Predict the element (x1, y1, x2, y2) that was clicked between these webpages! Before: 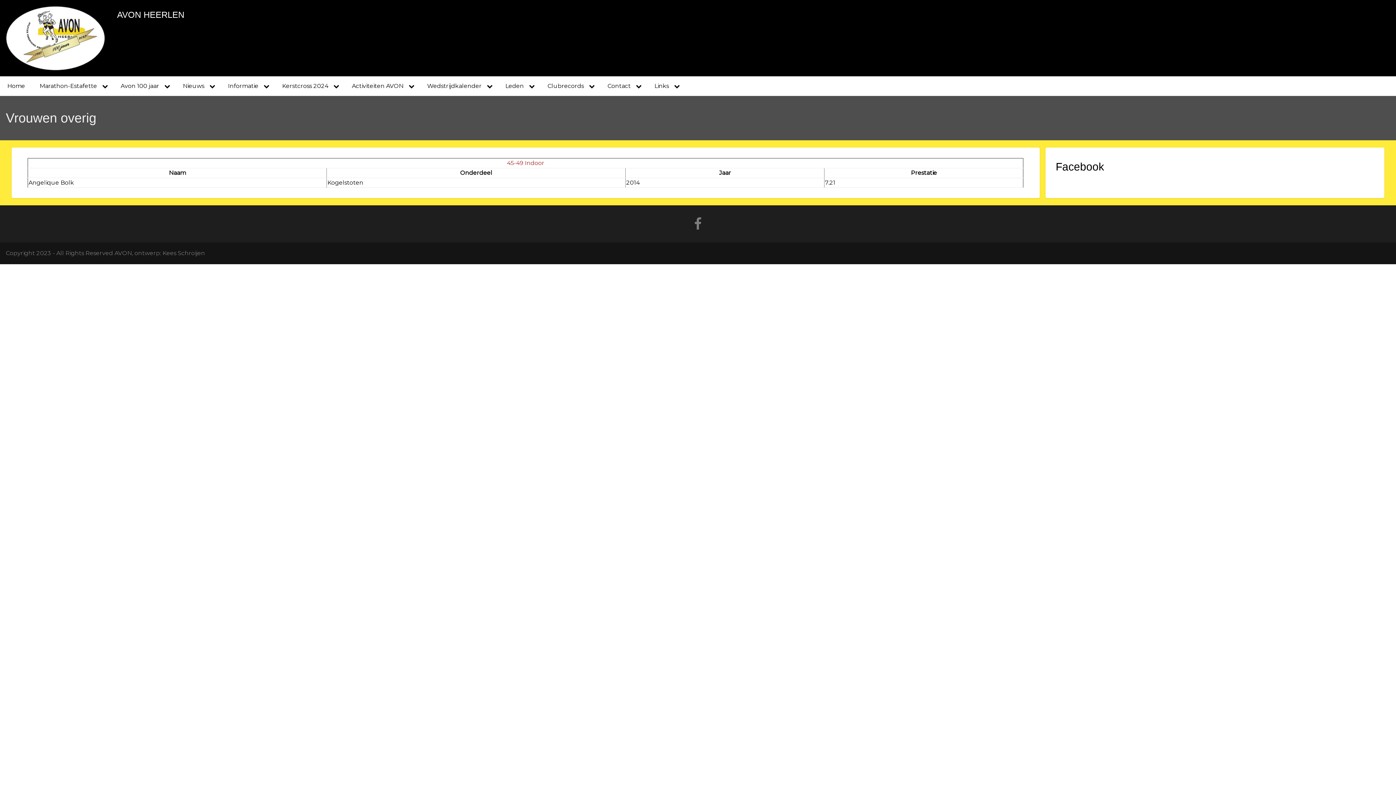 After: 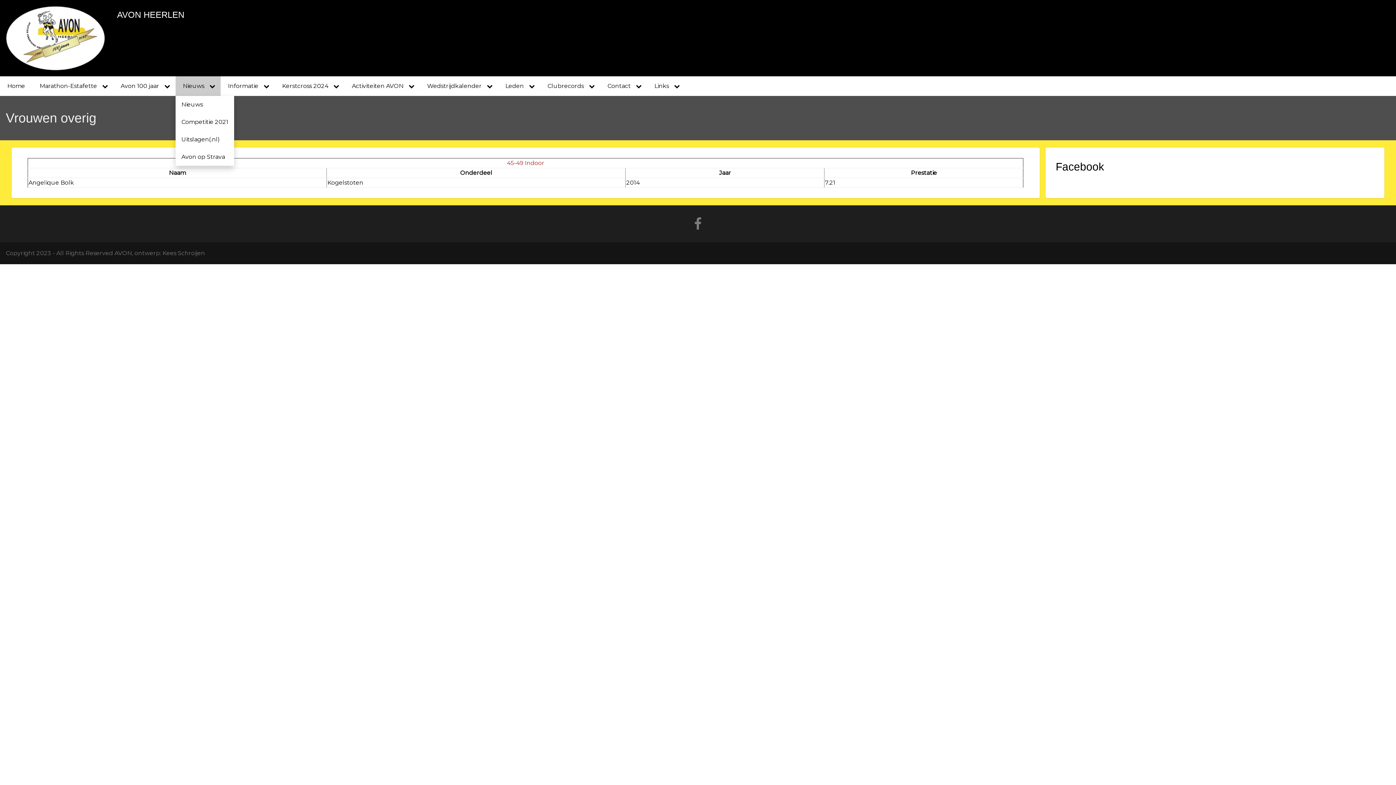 Action: label: Nieuws bbox: (175, 76, 220, 96)